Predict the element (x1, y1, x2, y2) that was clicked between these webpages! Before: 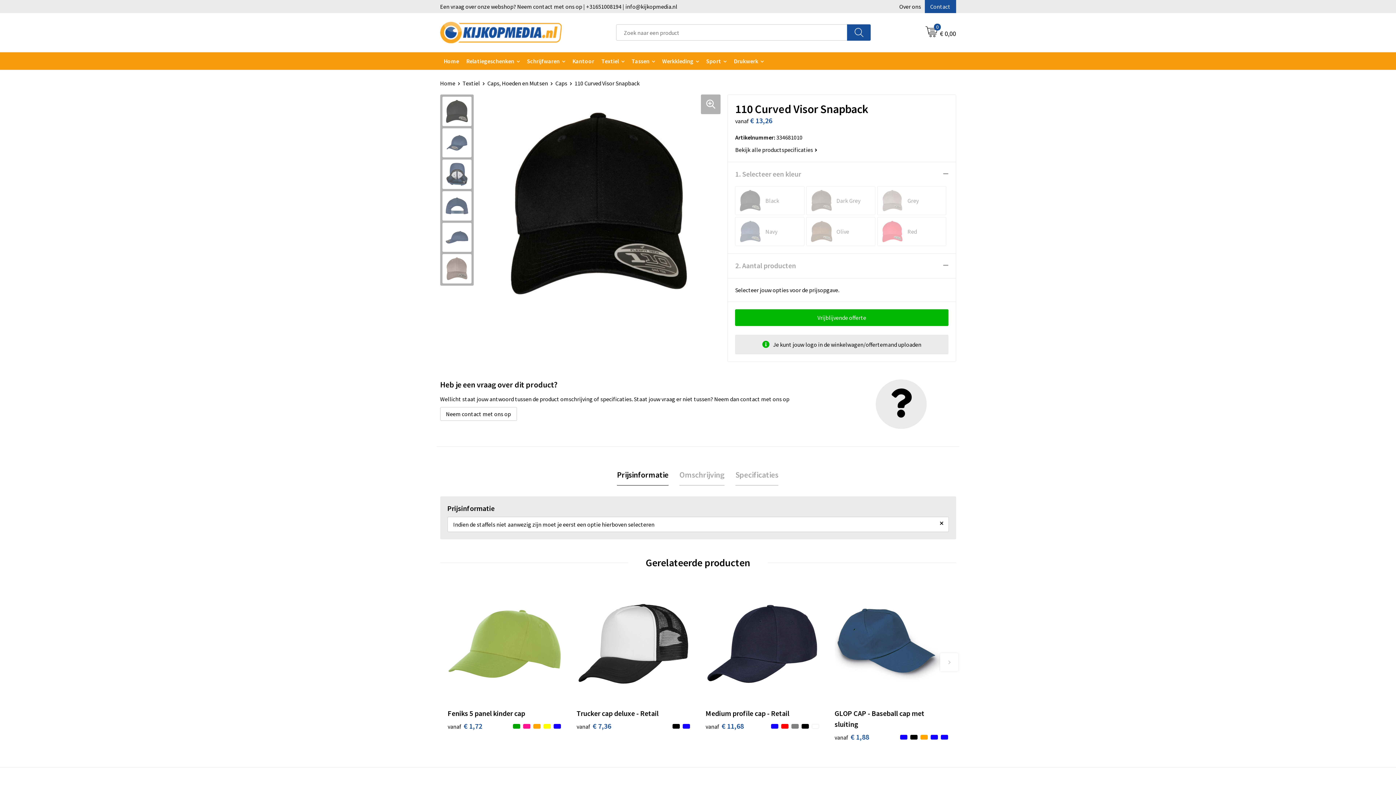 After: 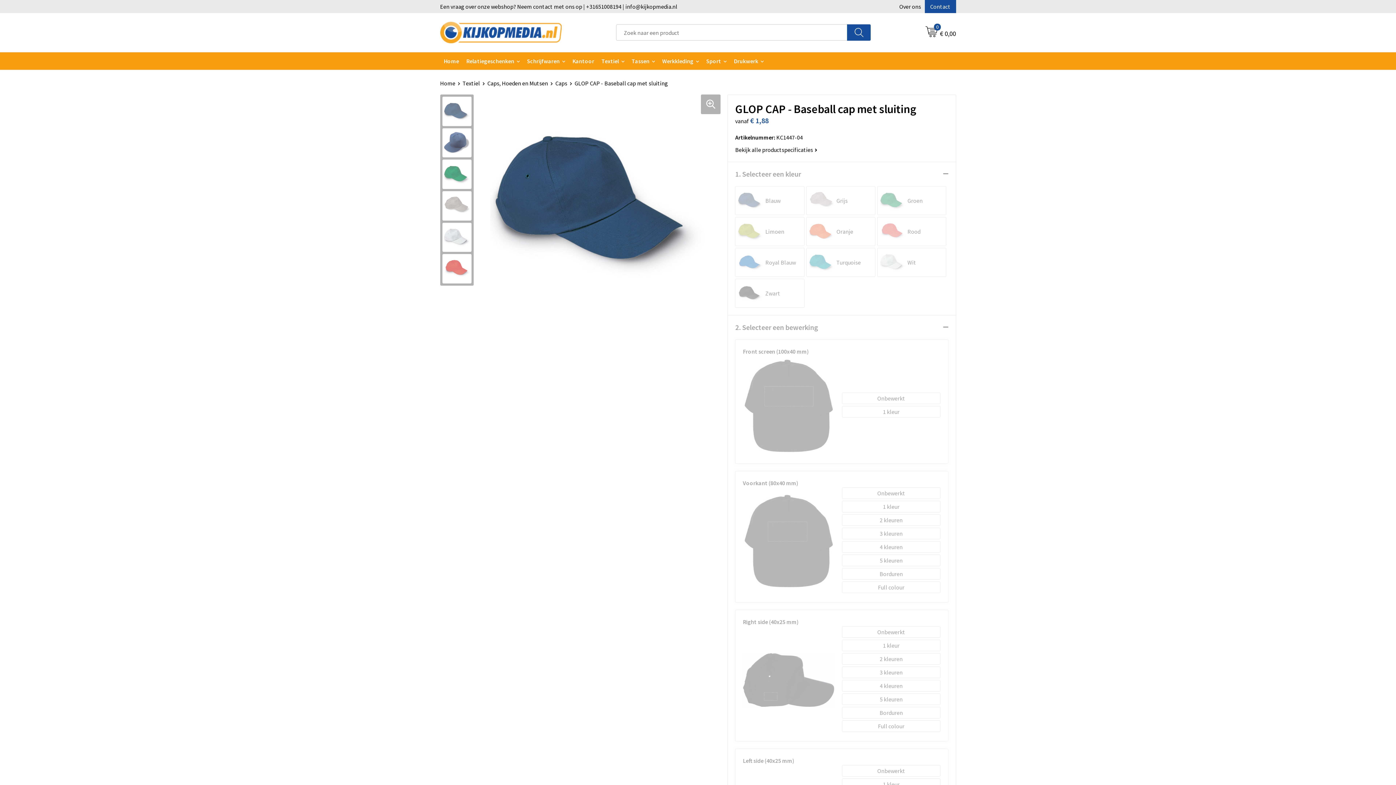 Action: bbox: (899, 735, 948, 739)